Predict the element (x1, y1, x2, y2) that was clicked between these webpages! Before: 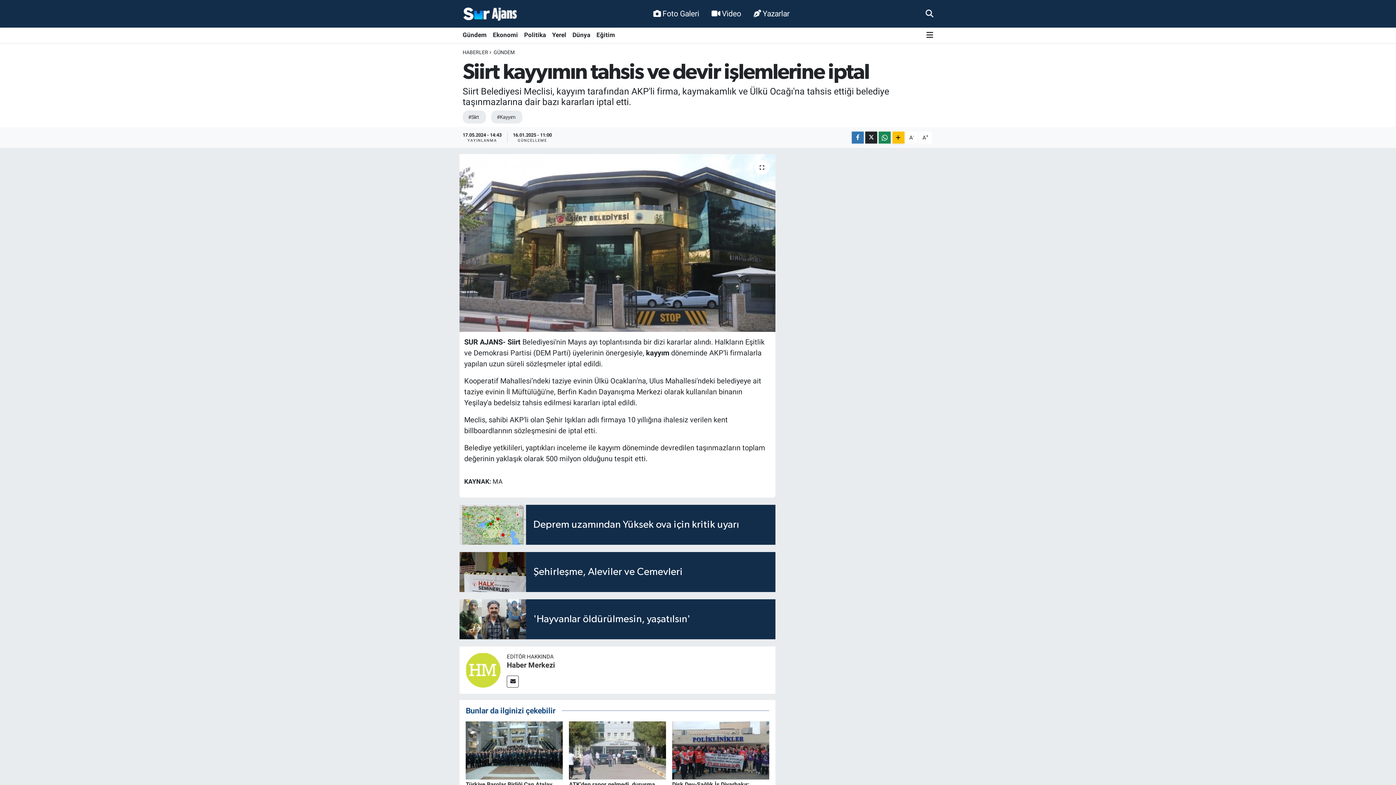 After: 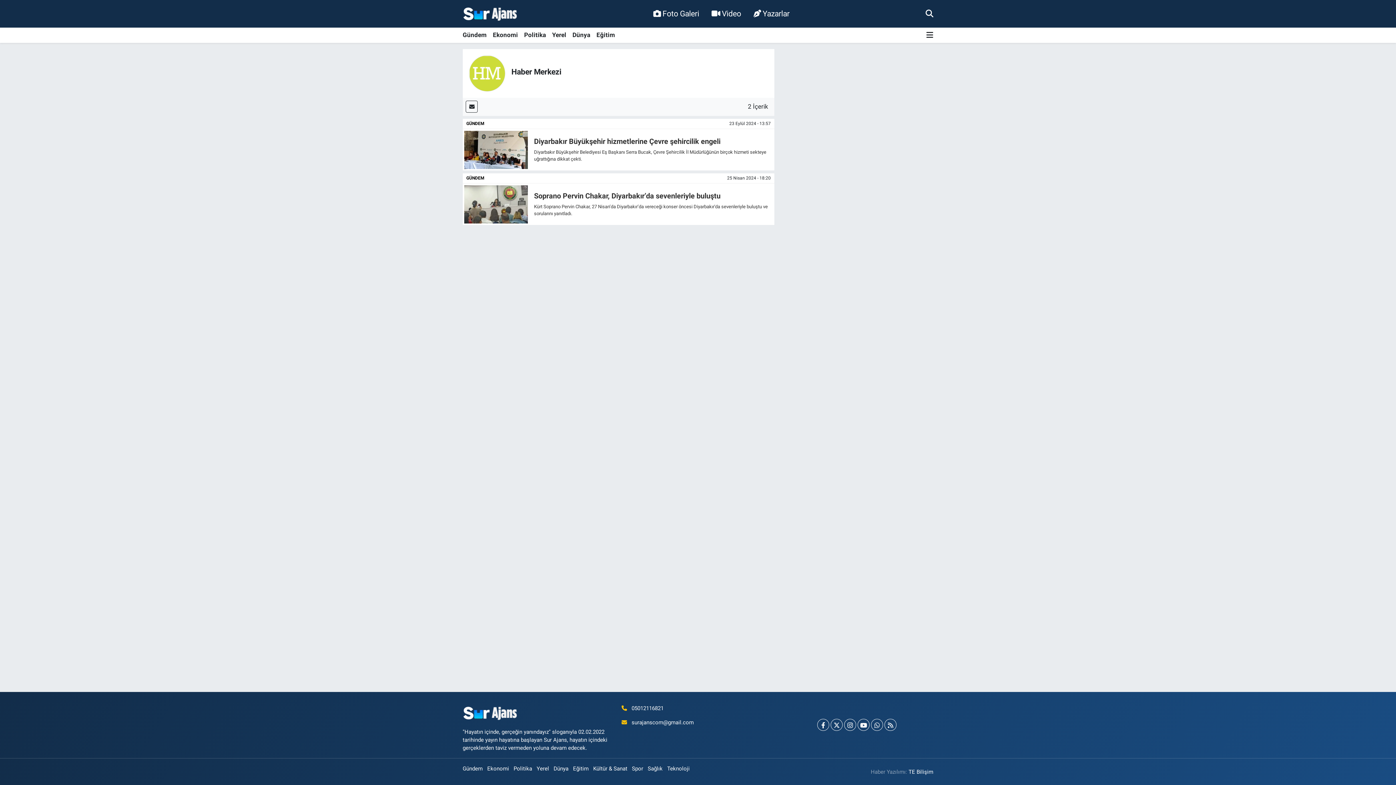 Action: bbox: (507, 660, 555, 669) label: Haber Merkezi